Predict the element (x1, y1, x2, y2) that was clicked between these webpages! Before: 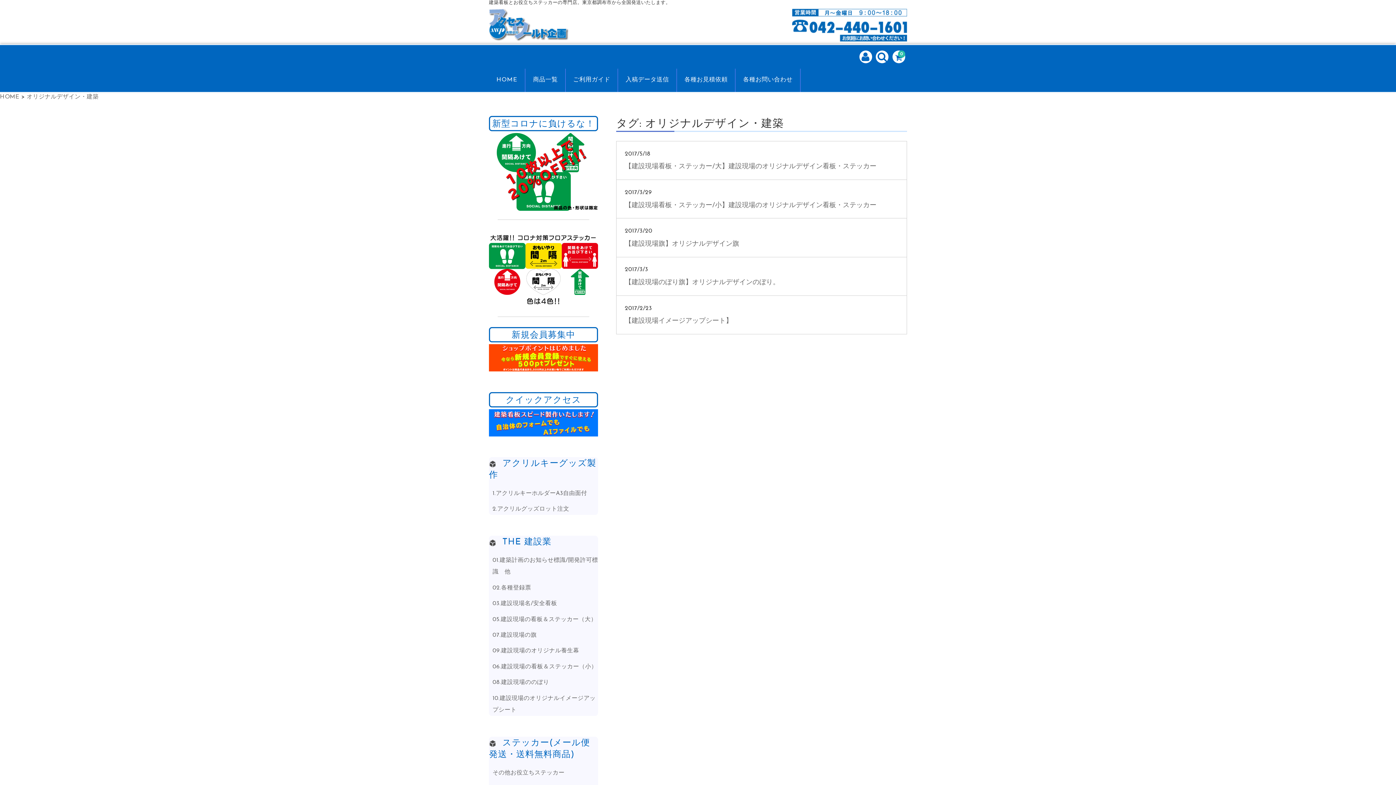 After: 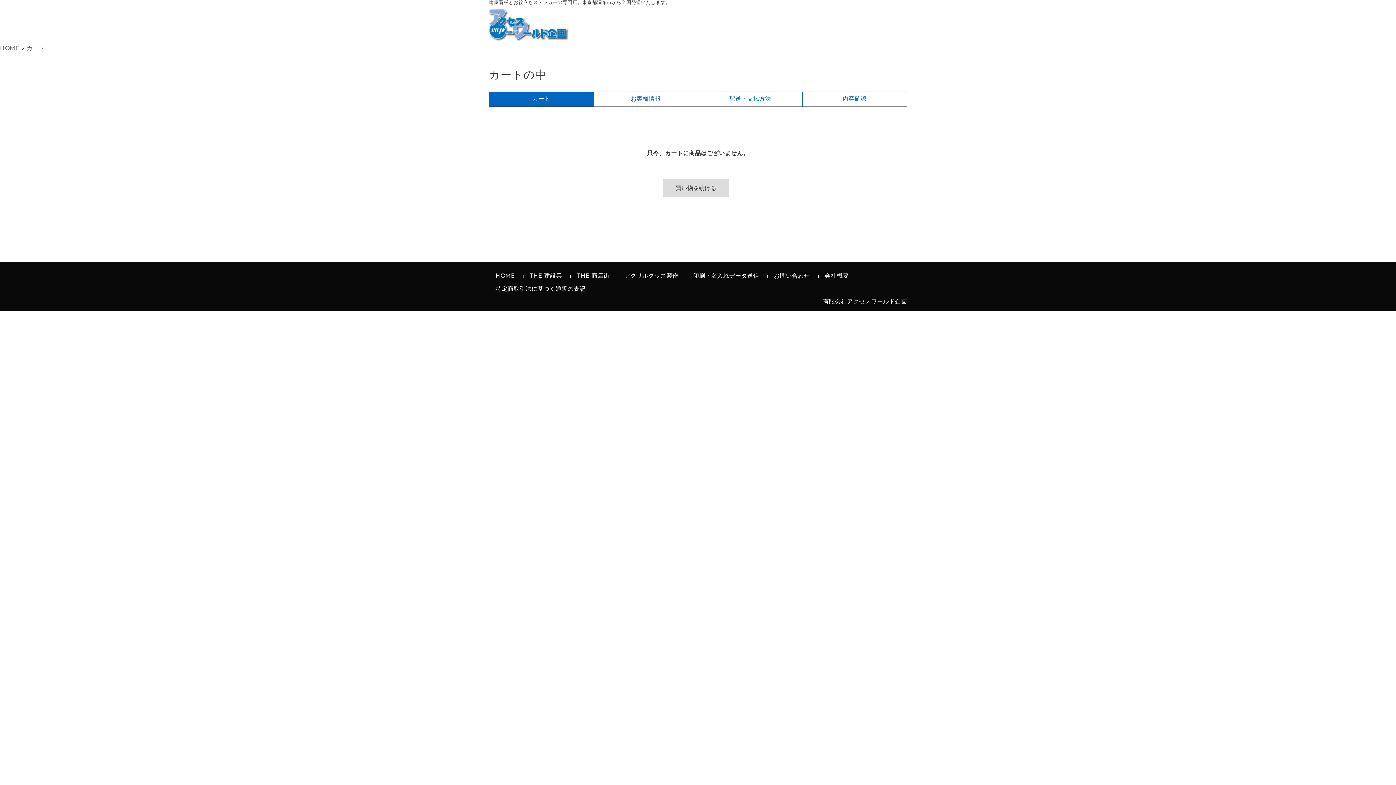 Action: label: 0 bbox: (892, 50, 905, 63)